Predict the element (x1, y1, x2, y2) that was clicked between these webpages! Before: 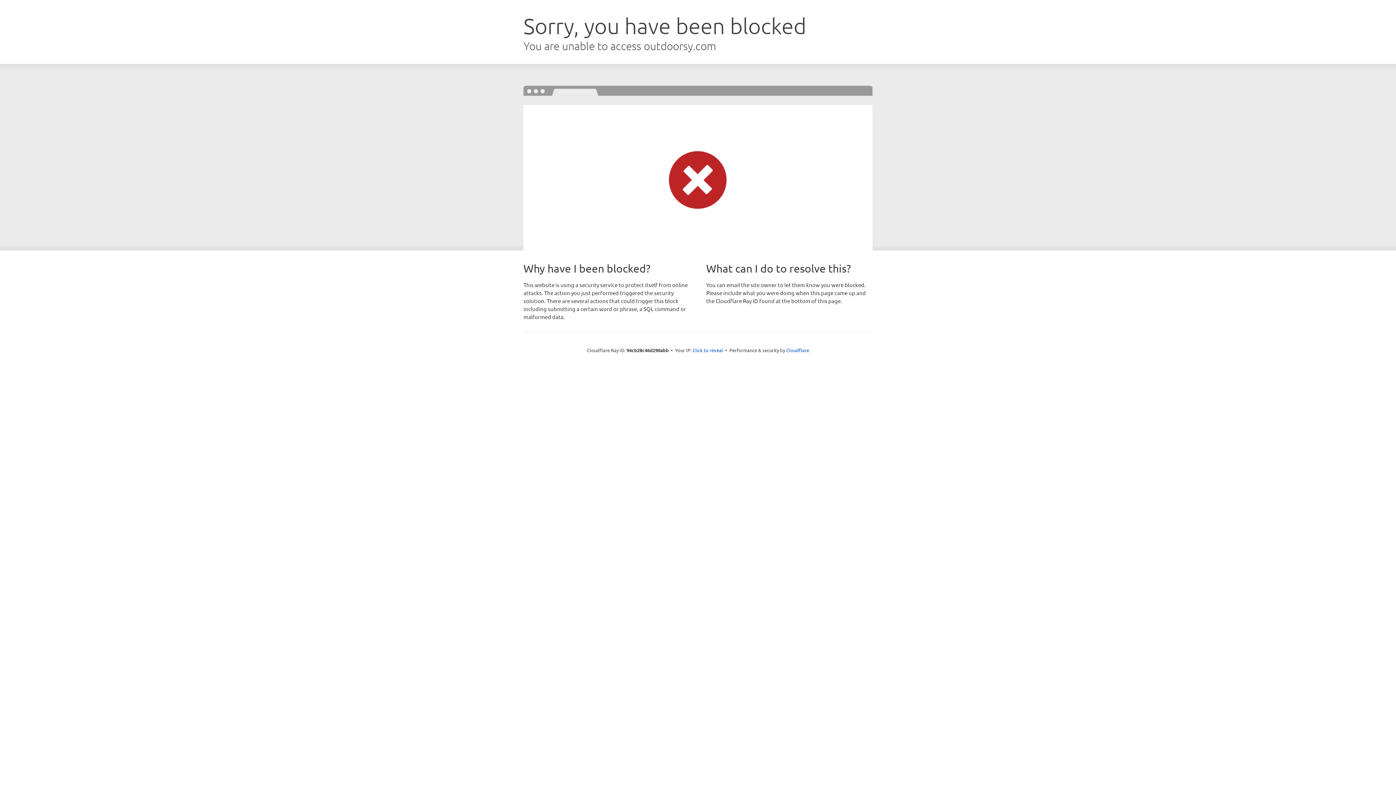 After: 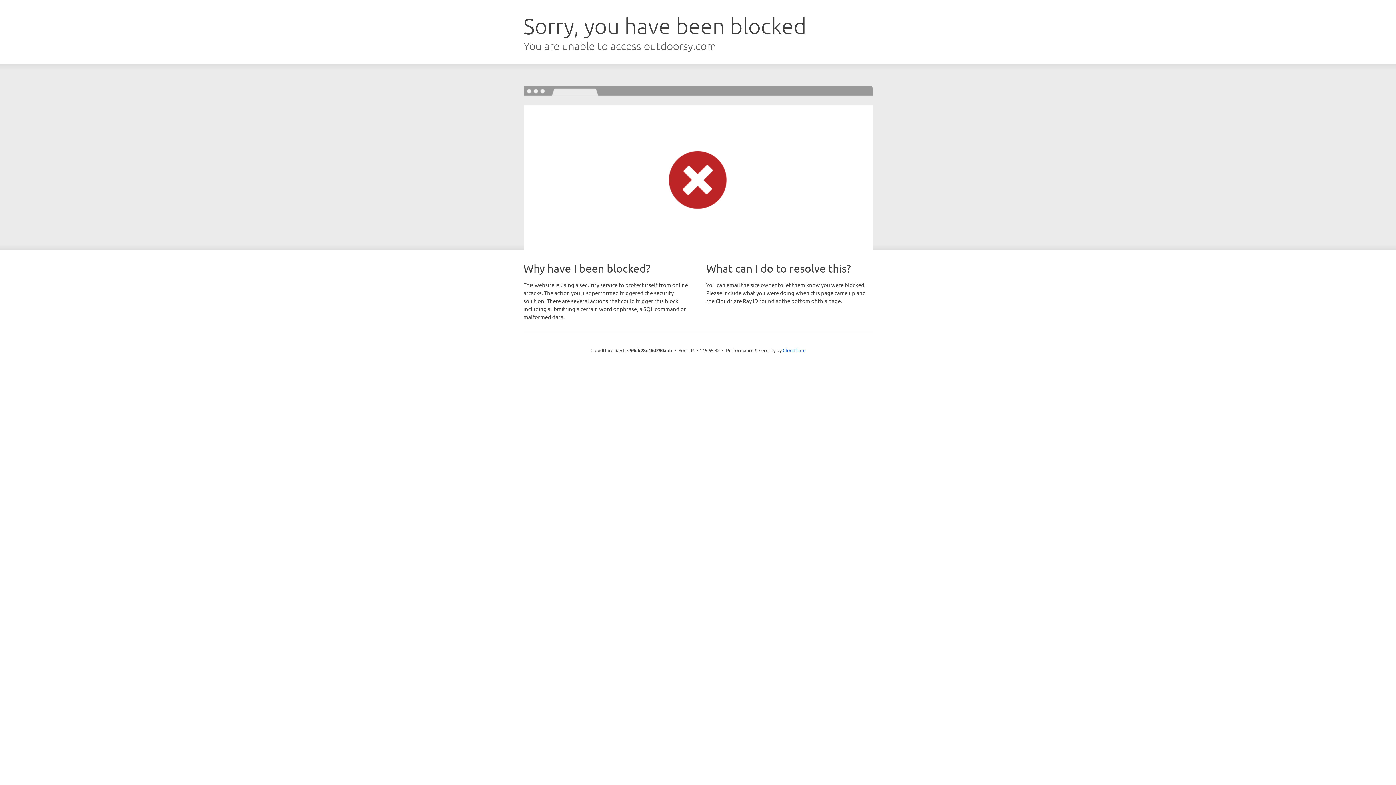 Action: label: Click to reveal bbox: (692, 346, 723, 353)